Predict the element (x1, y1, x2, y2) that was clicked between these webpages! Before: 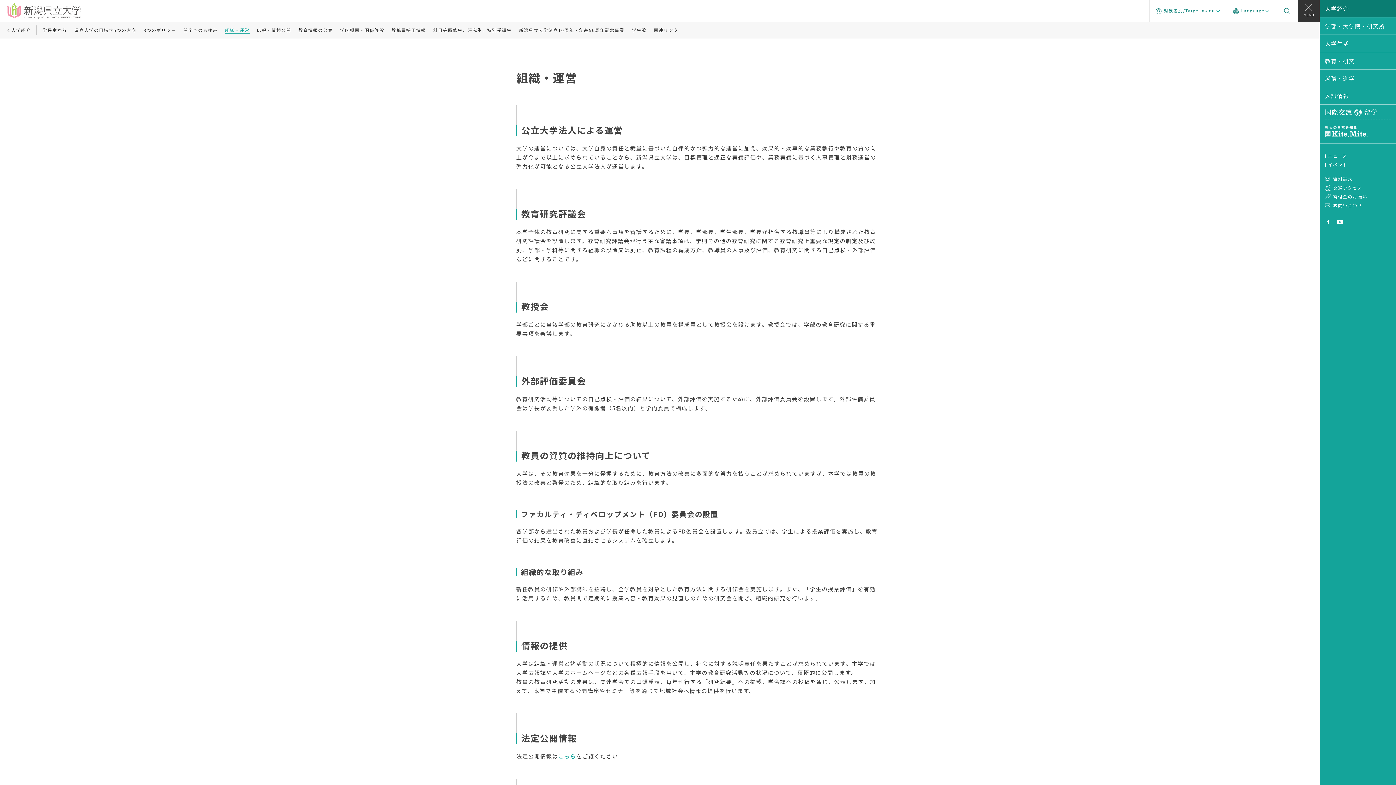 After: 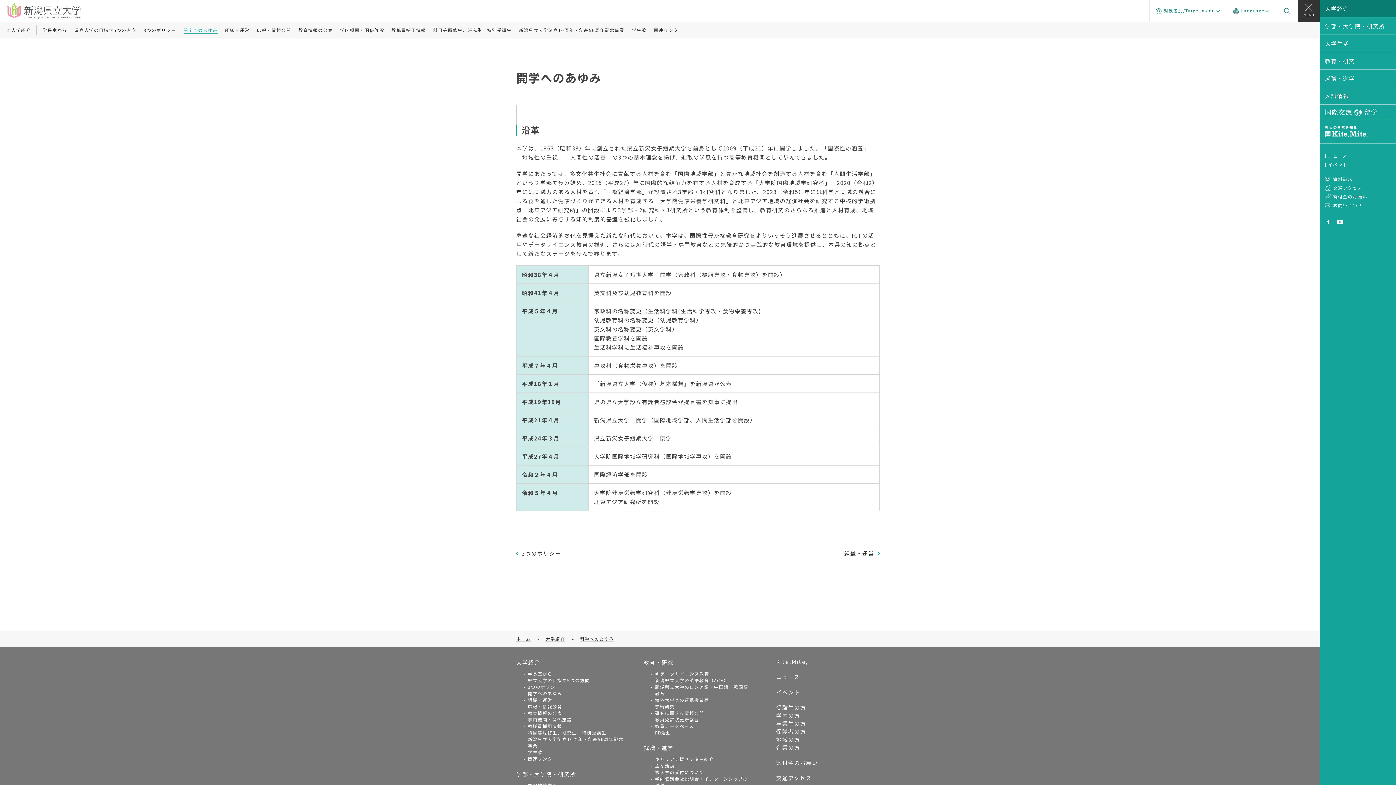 Action: bbox: (183, 27, 217, 34) label: 開学へのあゆみ